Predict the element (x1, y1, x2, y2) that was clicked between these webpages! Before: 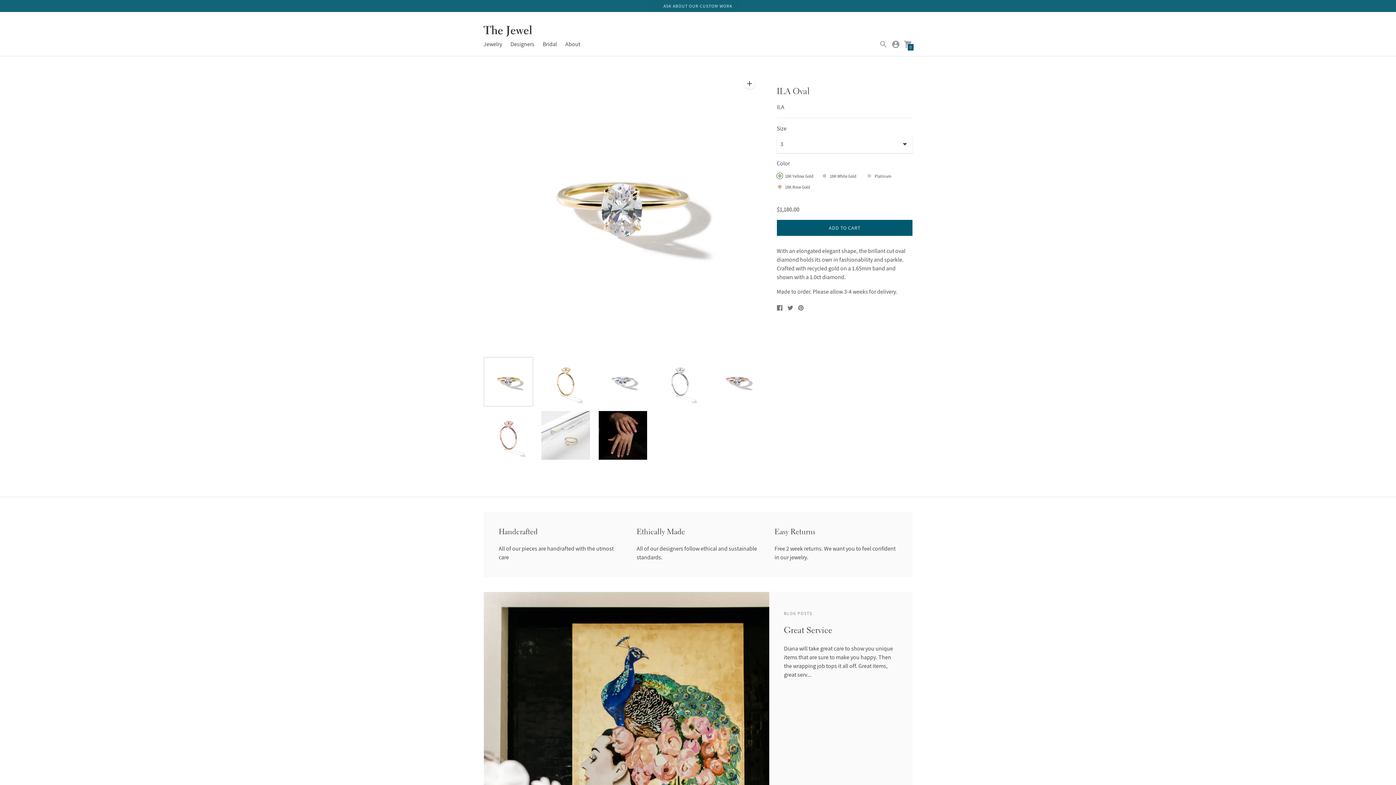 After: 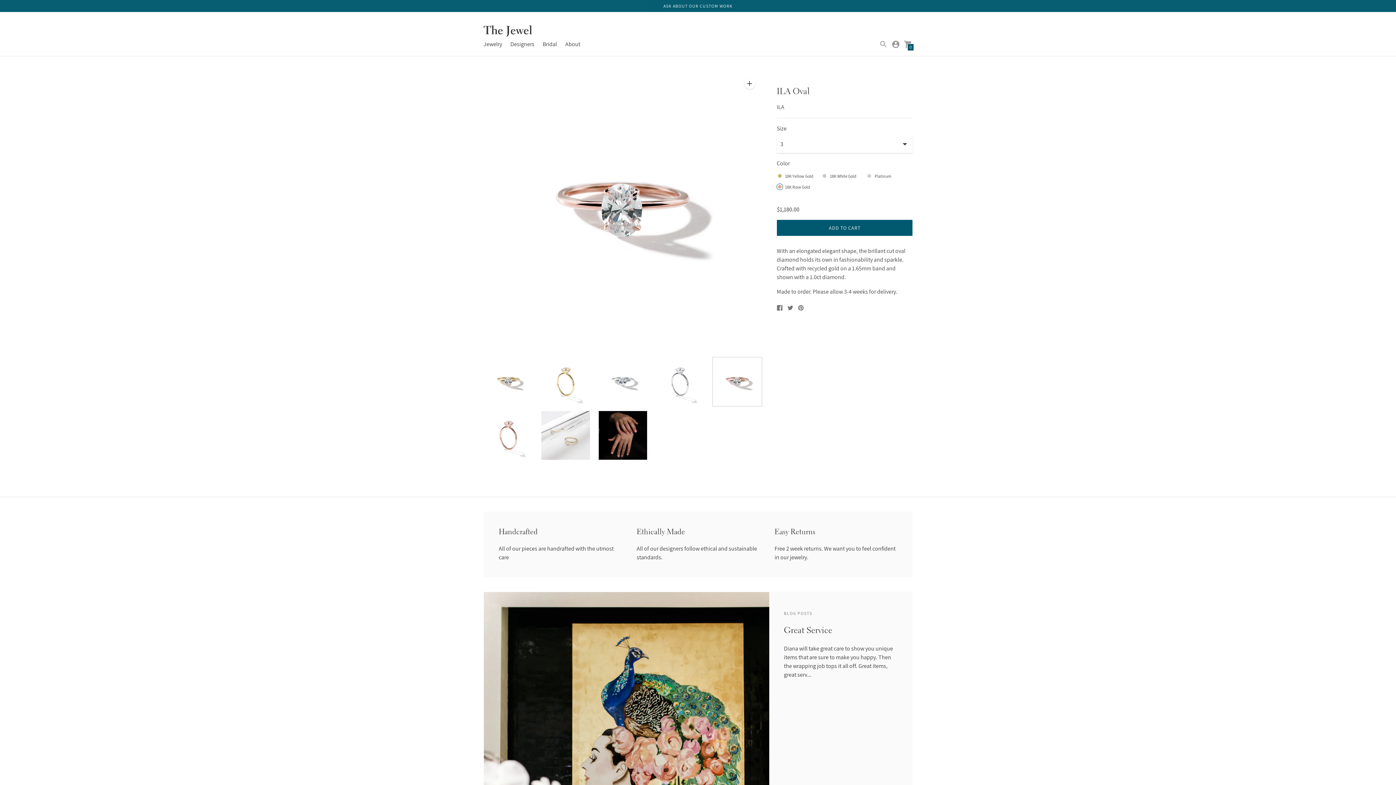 Action: bbox: (776, 184, 782, 189)